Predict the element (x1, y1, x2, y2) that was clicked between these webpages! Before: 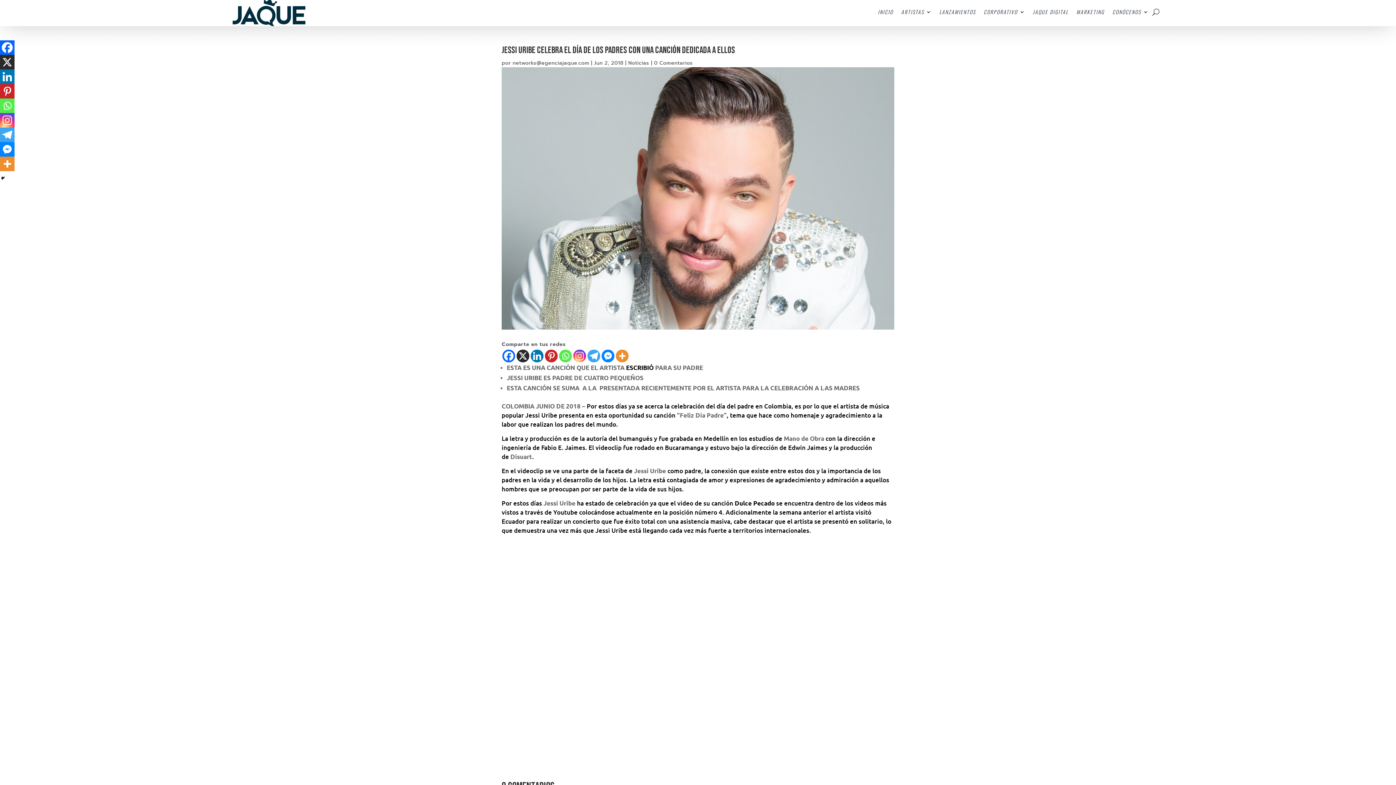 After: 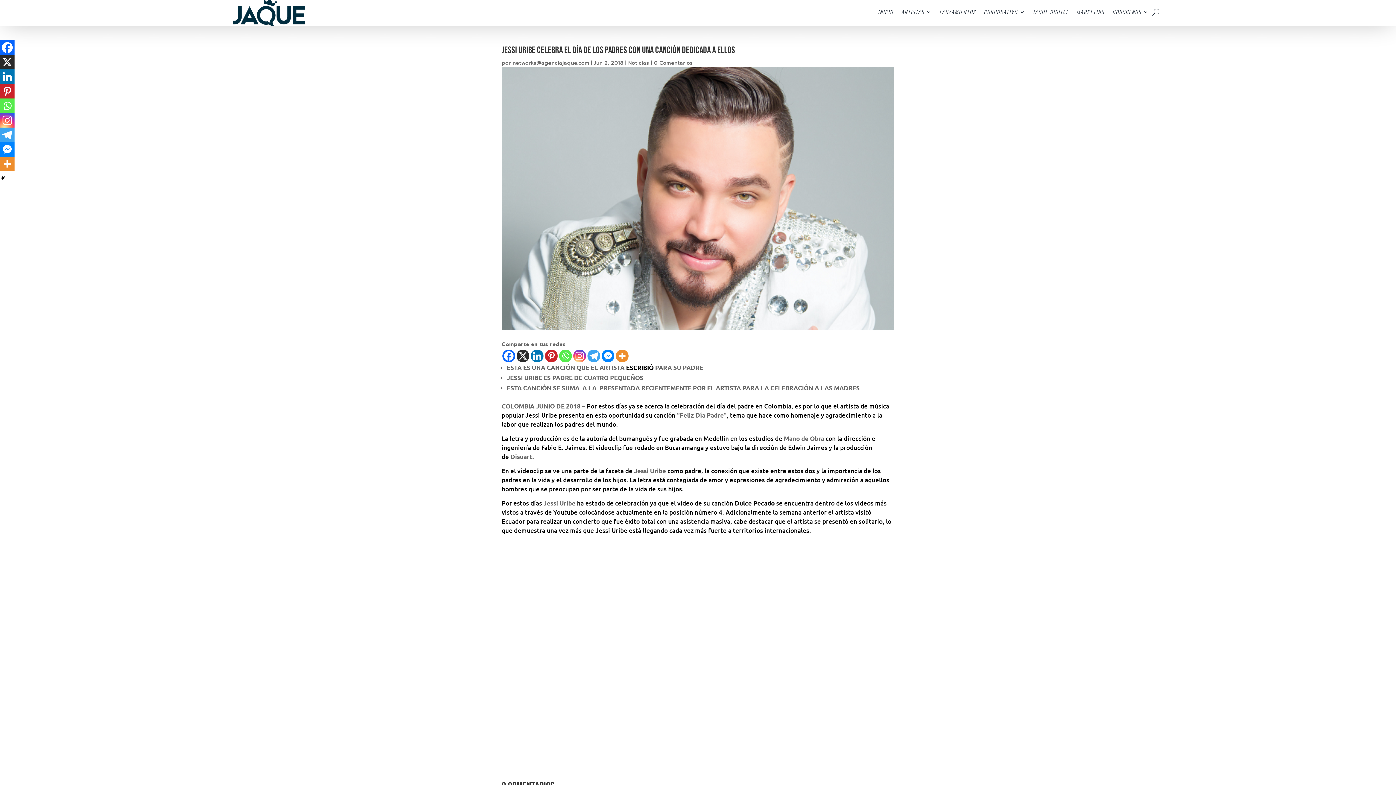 Action: bbox: (502, 349, 515, 362) label: Facebook